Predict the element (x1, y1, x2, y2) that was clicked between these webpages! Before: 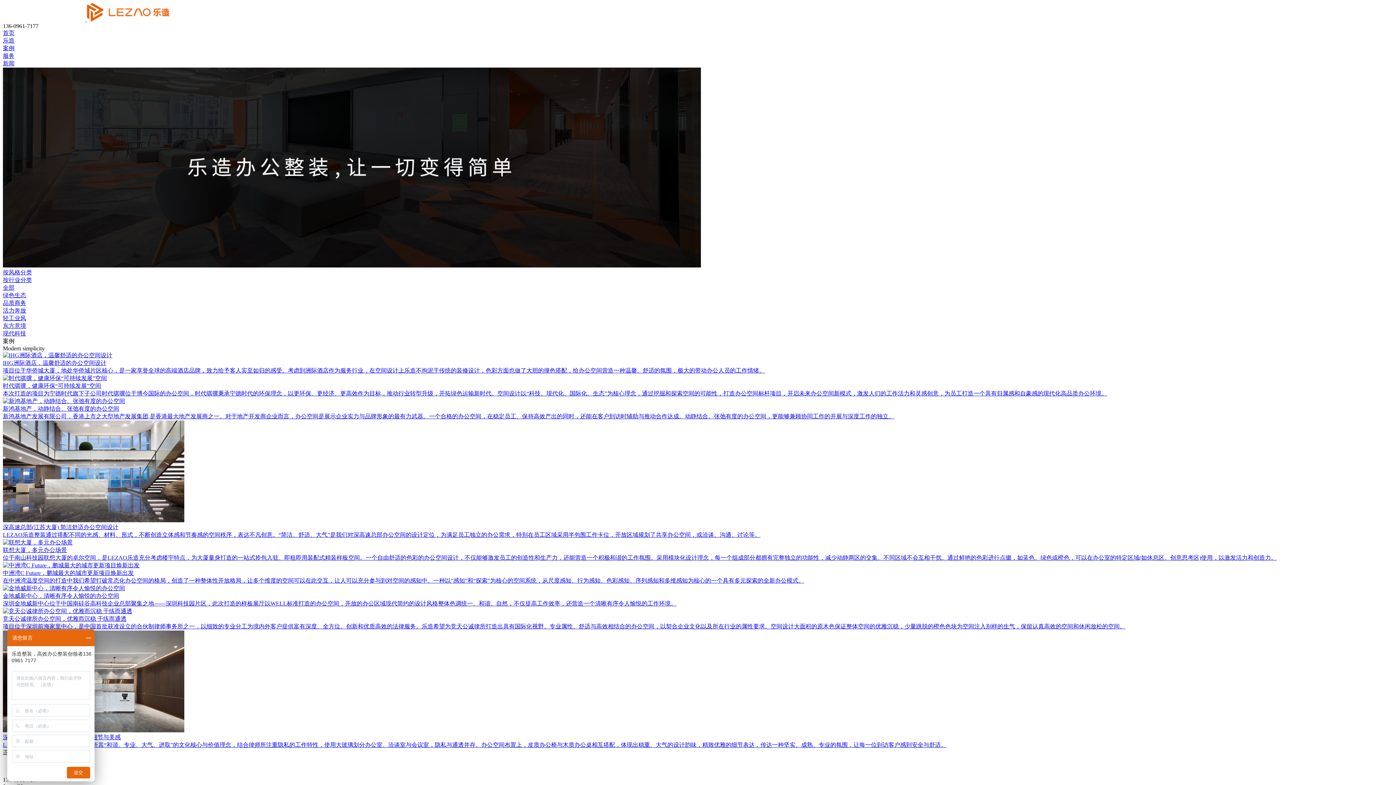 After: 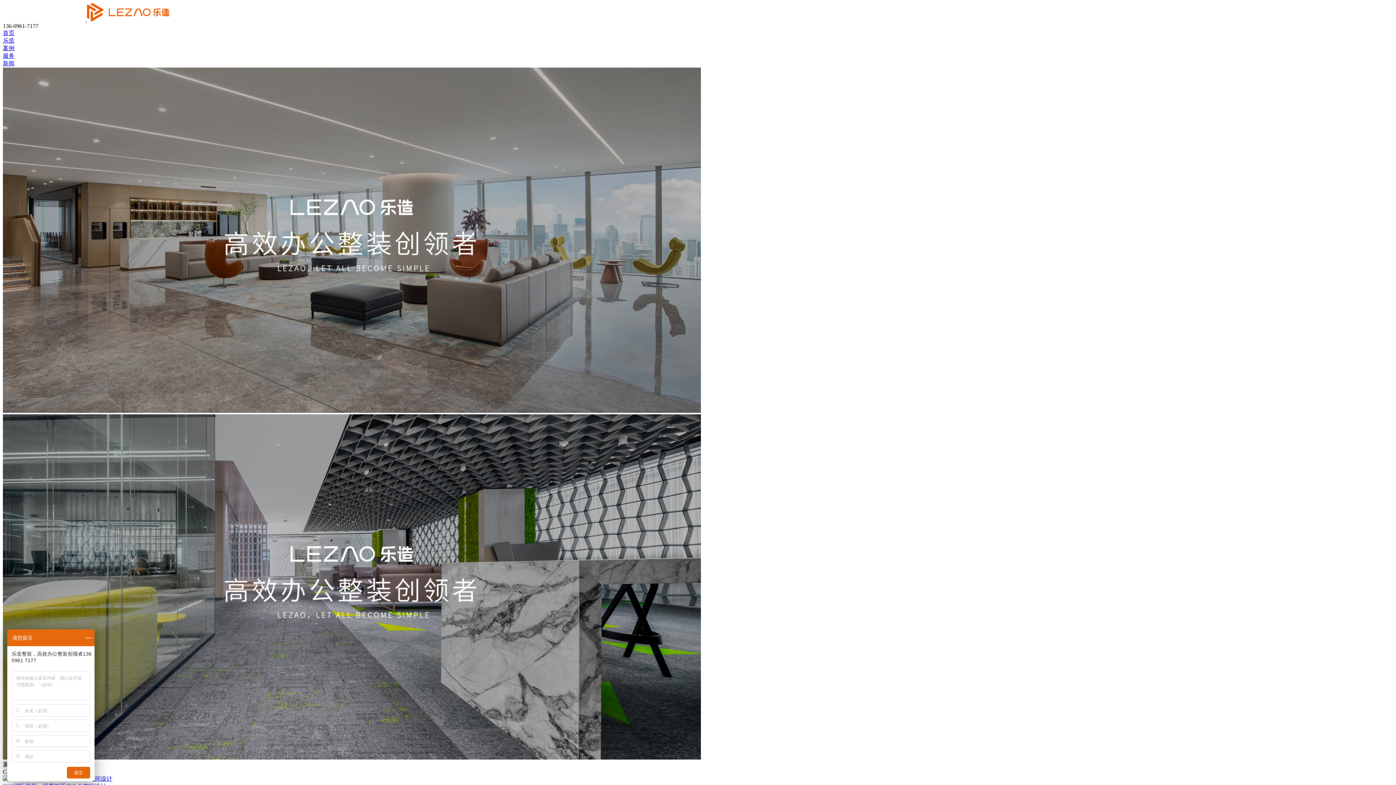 Action: label: 首页 bbox: (2, 29, 14, 36)